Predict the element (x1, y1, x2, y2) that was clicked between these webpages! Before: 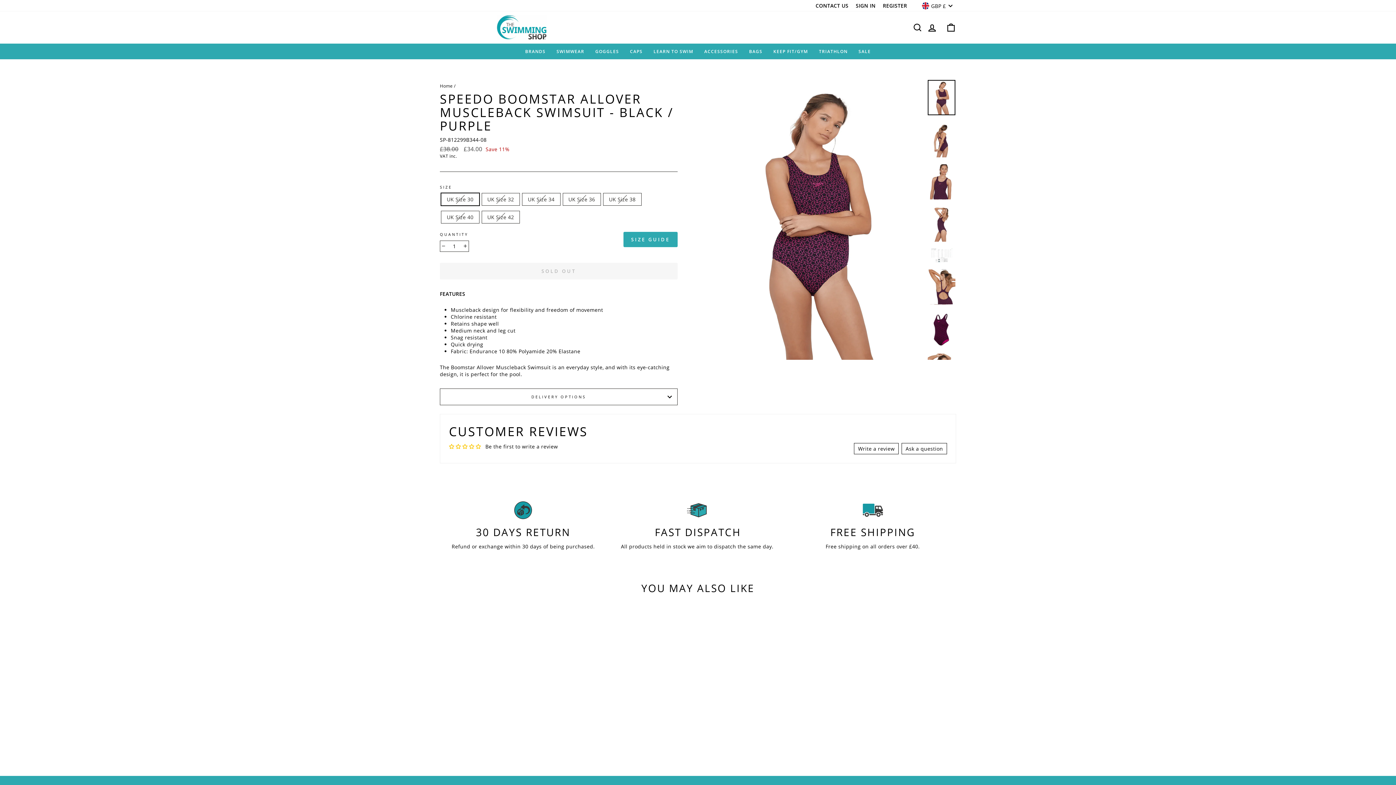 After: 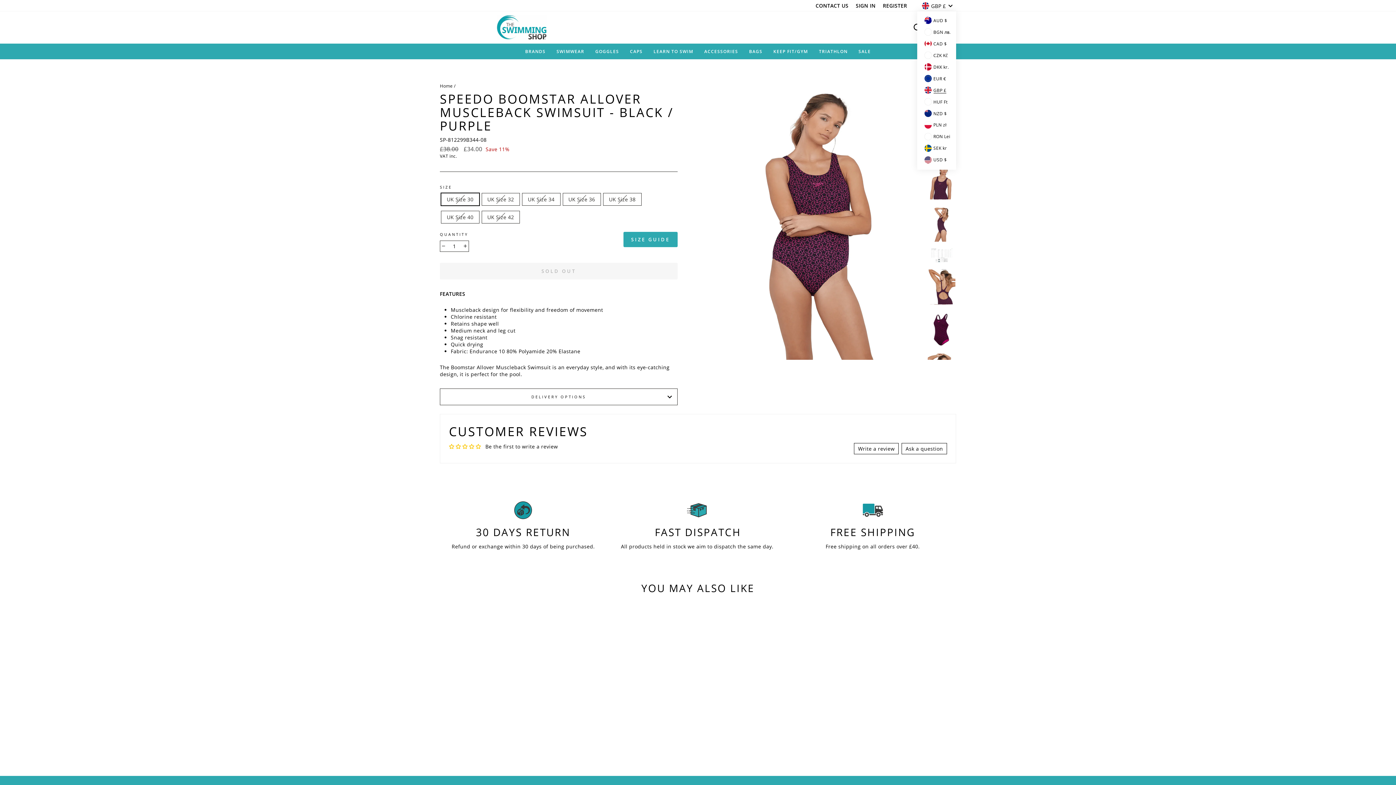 Action: bbox: (918, 0, 956, 11) label: GBP £